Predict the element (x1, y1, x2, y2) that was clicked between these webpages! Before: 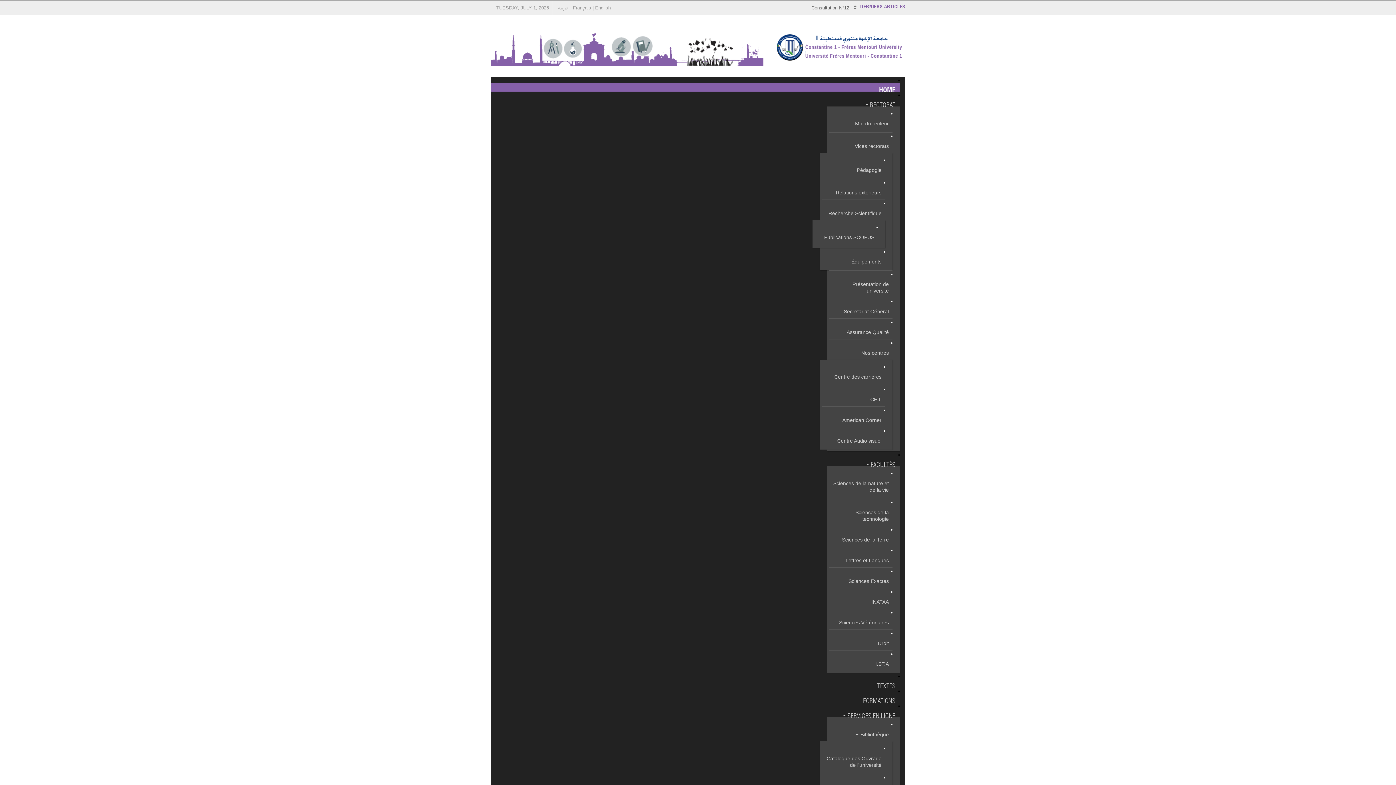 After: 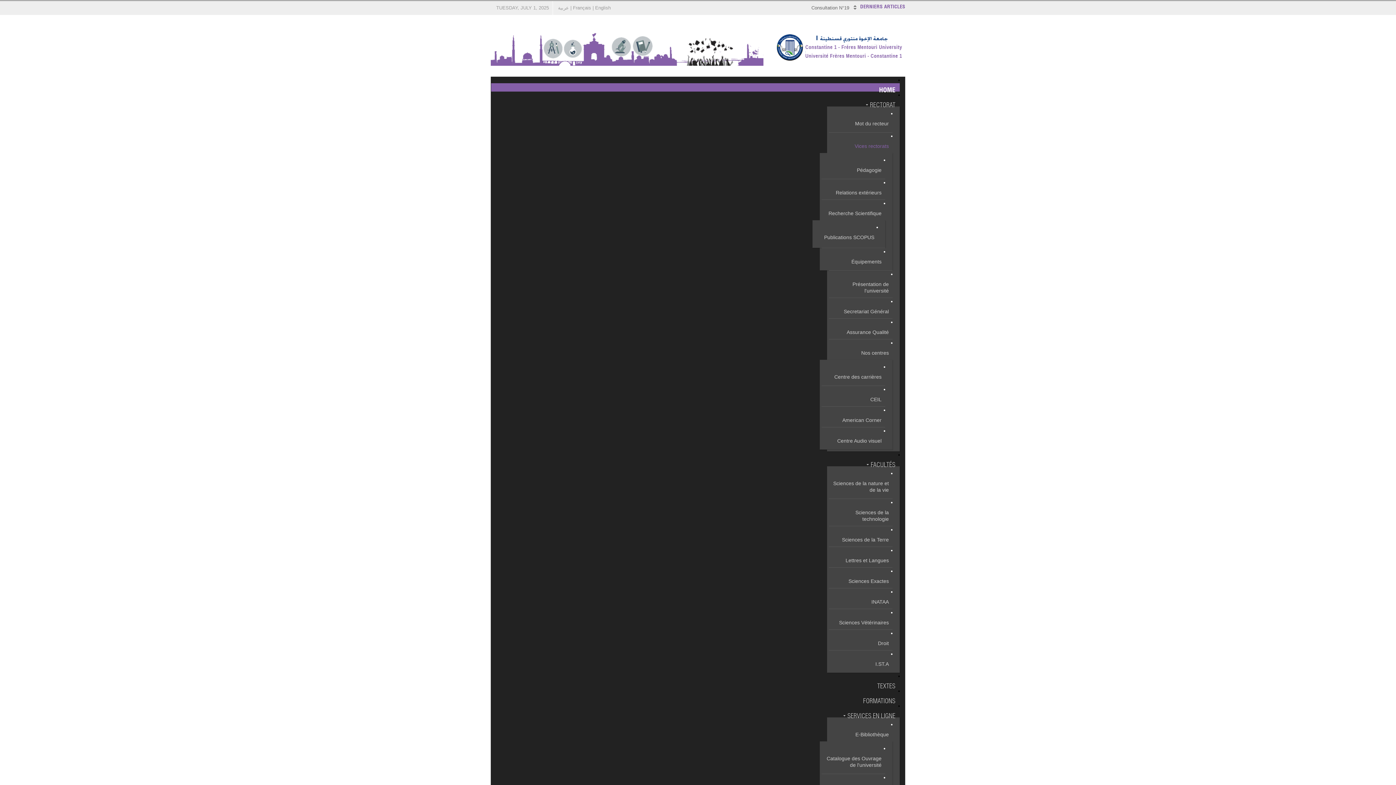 Action: label: Vices rectorats bbox: (832, 139, 889, 153)